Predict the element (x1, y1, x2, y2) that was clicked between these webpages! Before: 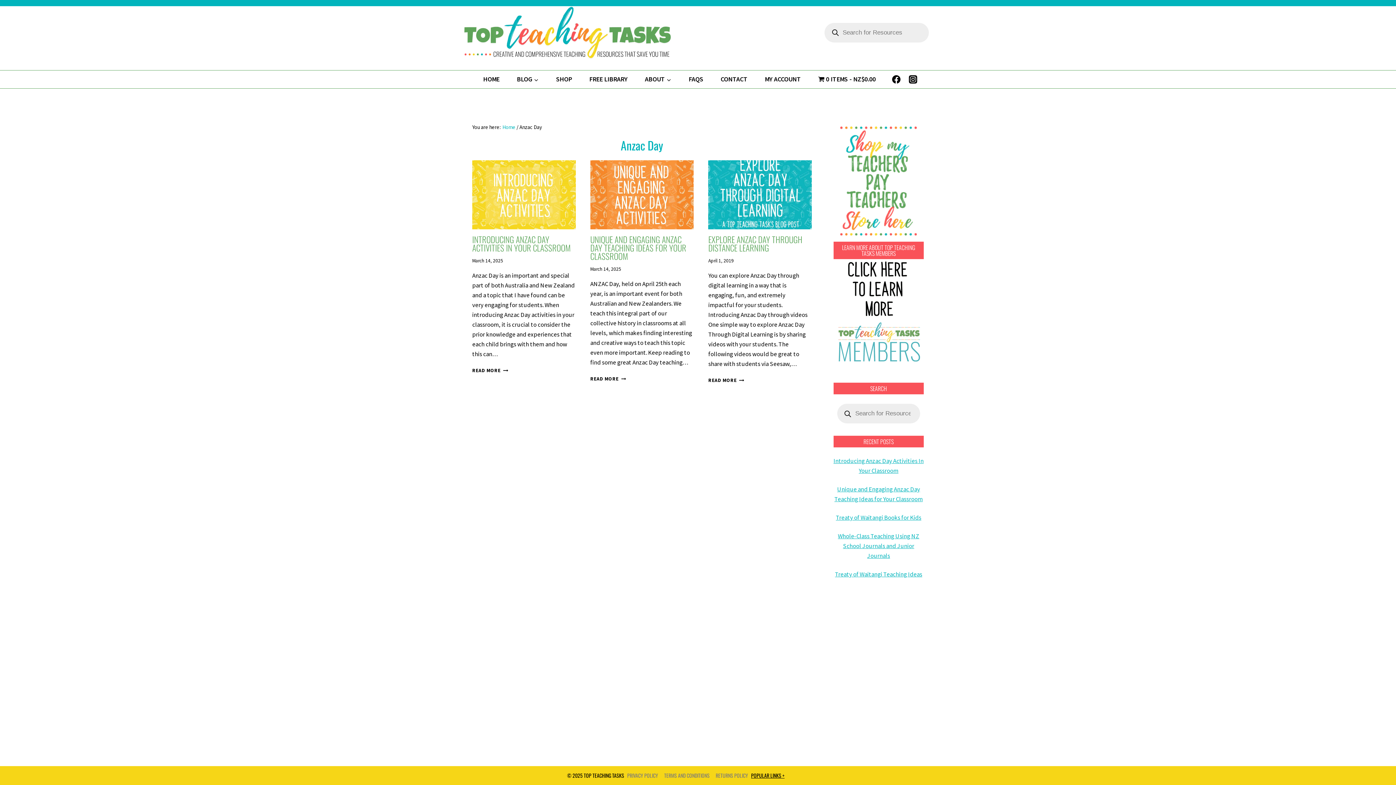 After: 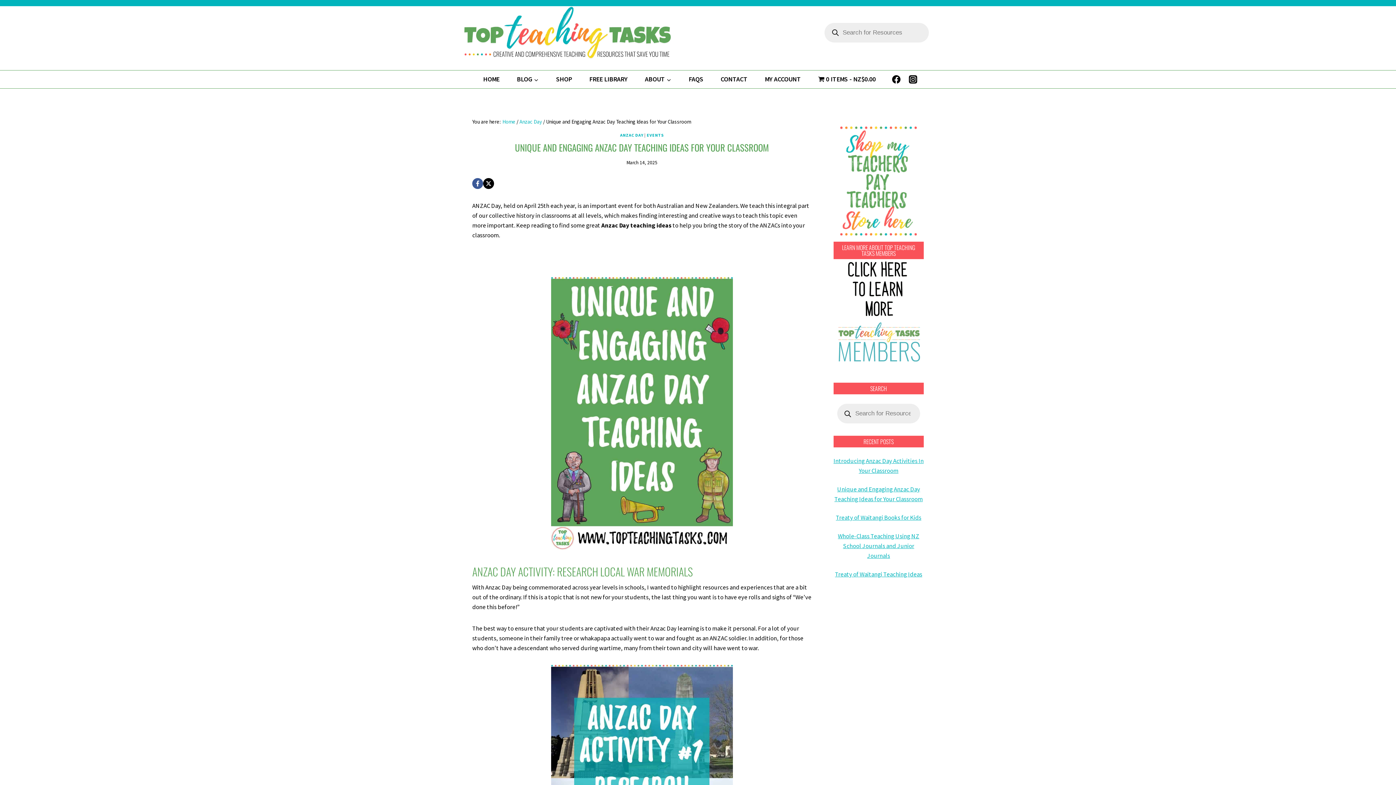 Action: bbox: (590, 160, 693, 229)